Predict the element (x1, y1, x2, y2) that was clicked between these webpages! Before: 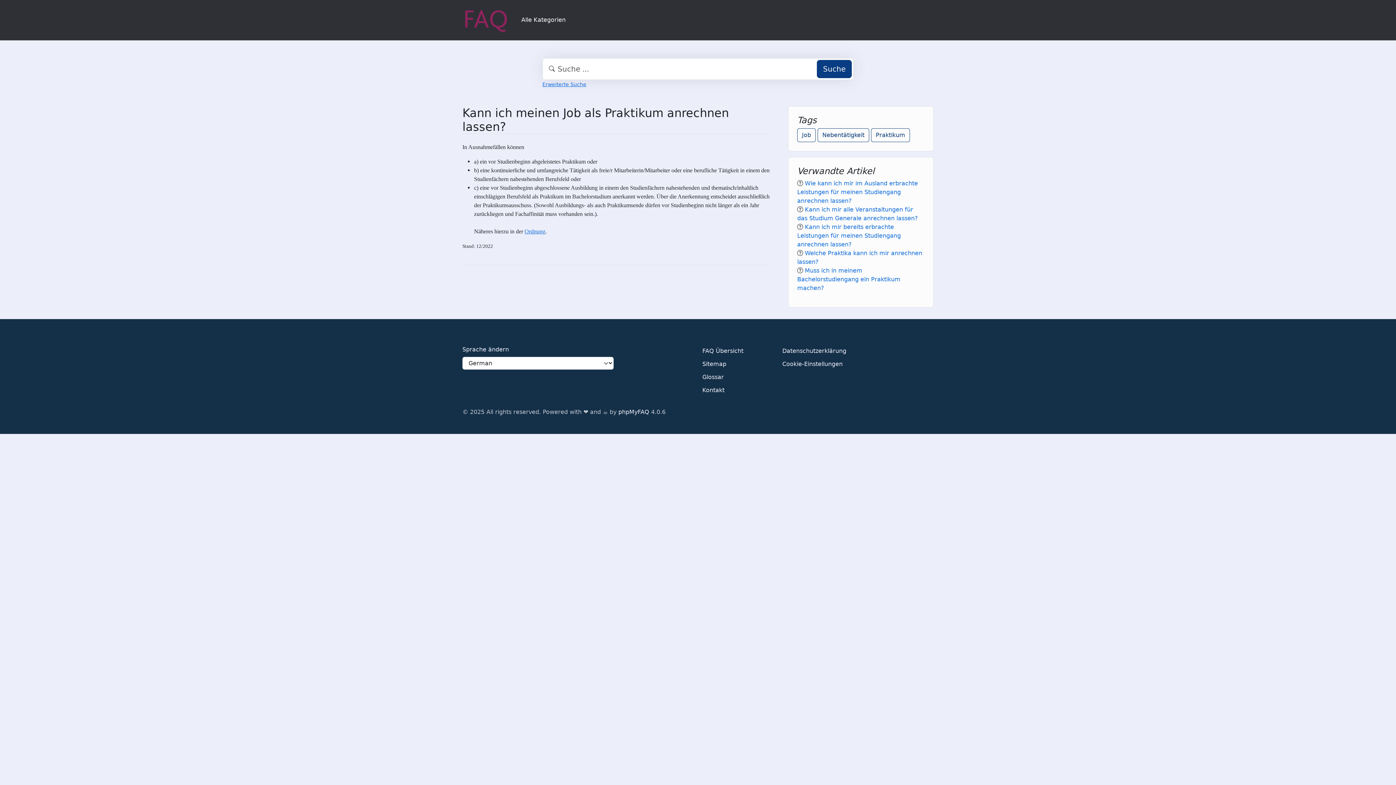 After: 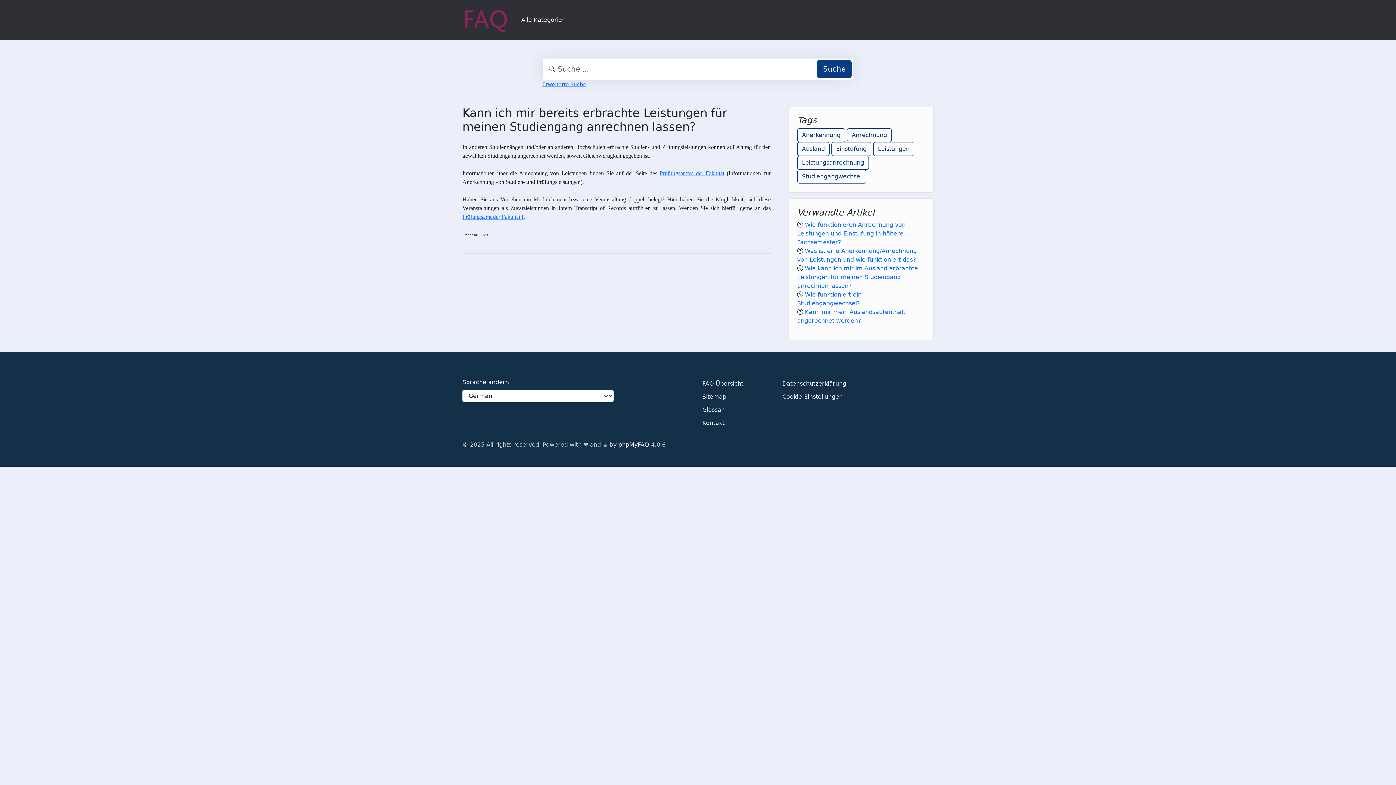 Action: label: Kann ich mir bereits erbrachte Leistungen für meinen Studiengang anrechnen lassen? bbox: (797, 223, 901, 247)